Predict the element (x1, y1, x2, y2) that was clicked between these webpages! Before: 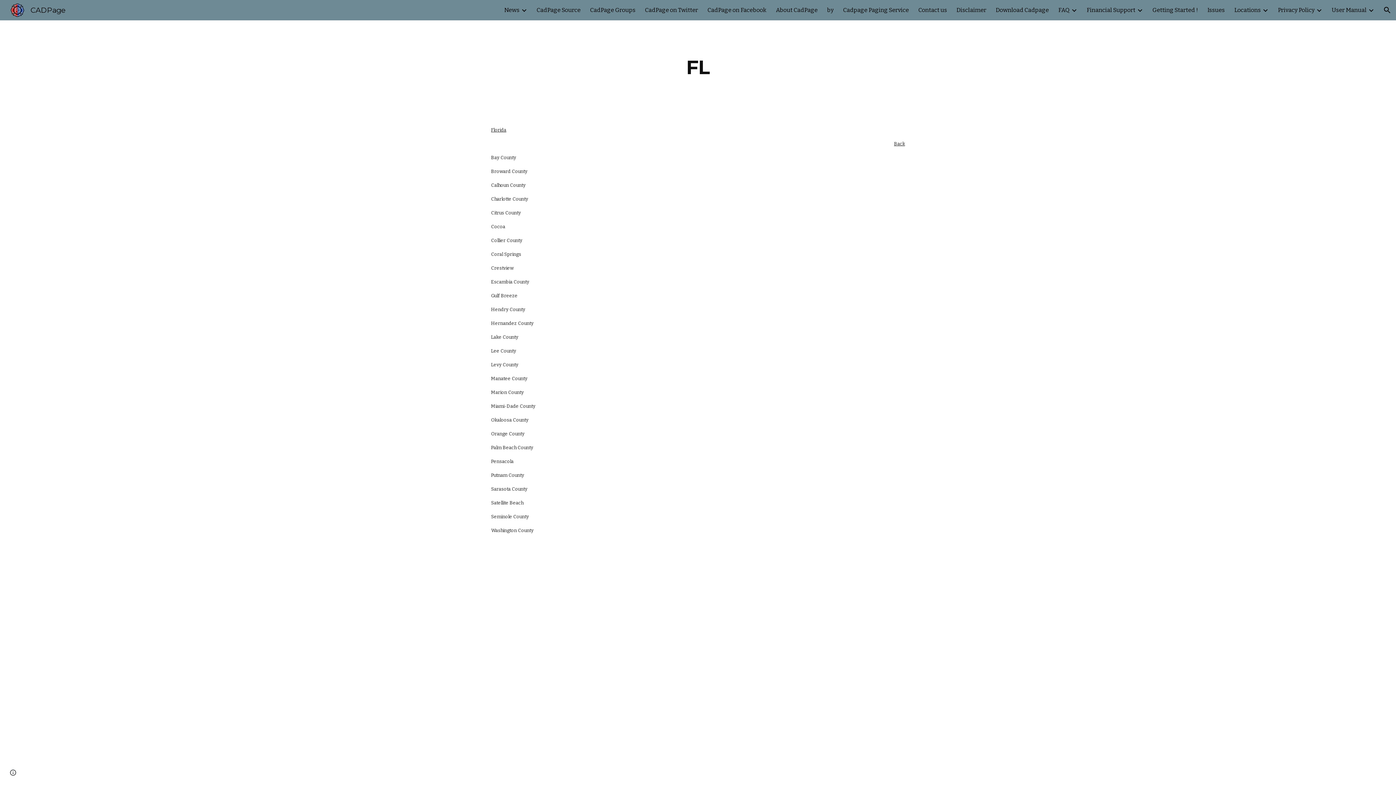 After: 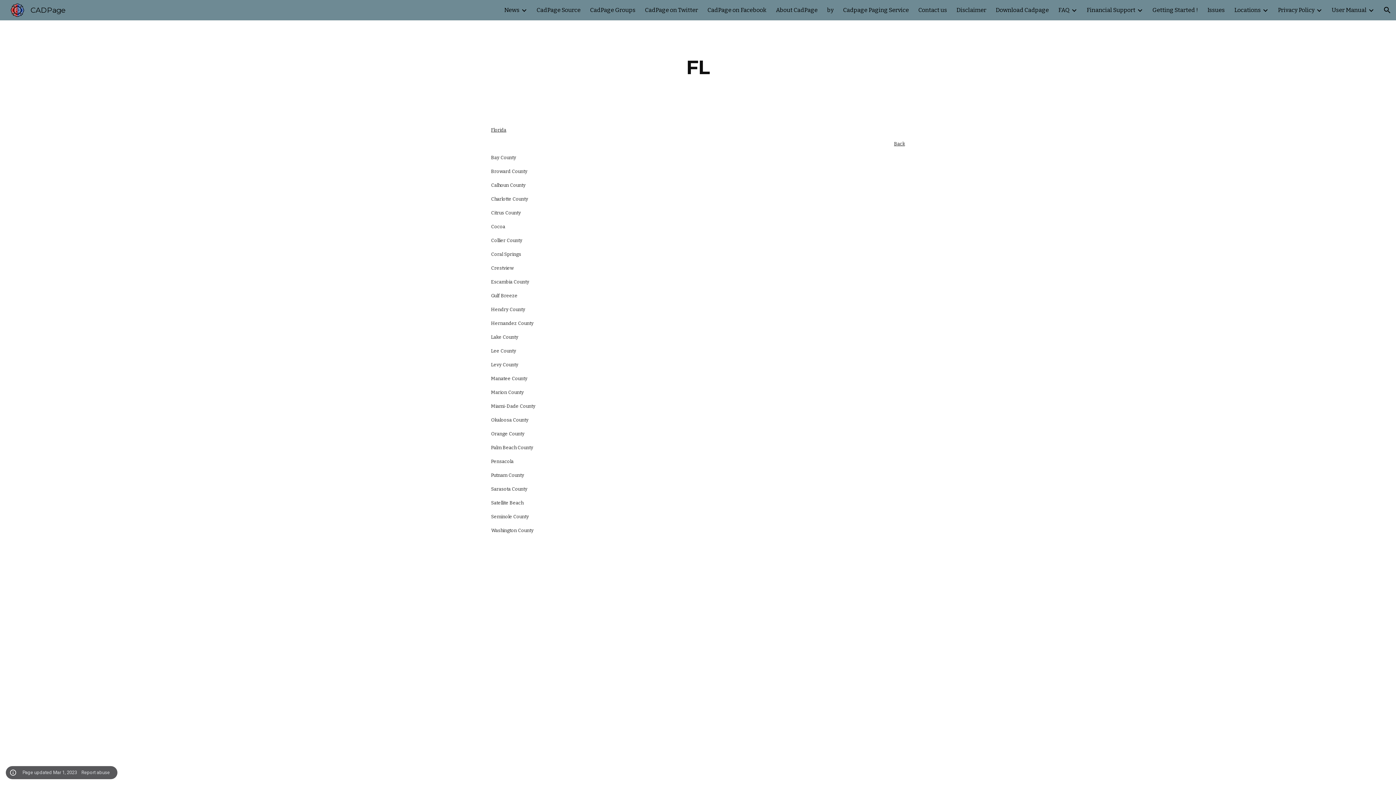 Action: bbox: (8, 768, 18, 778) label: Site actions